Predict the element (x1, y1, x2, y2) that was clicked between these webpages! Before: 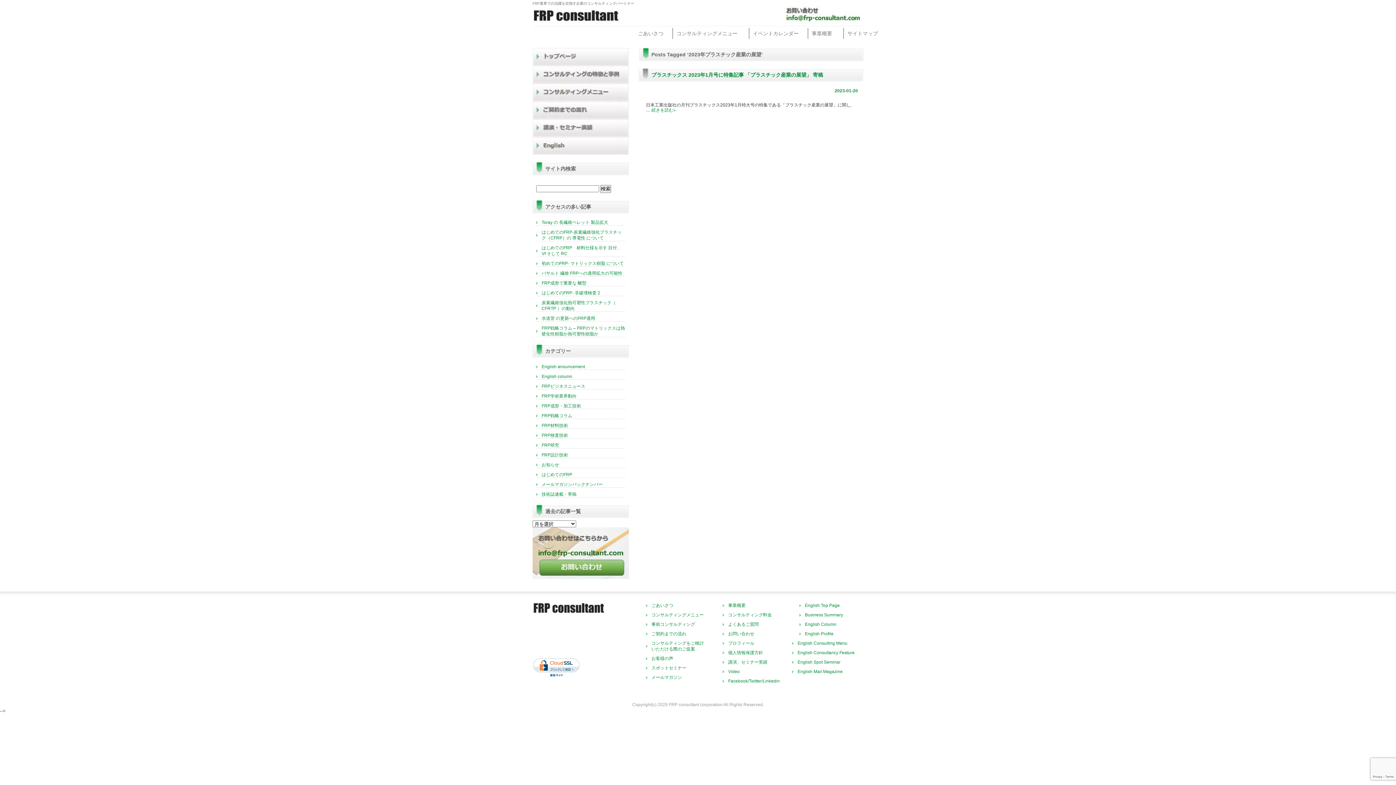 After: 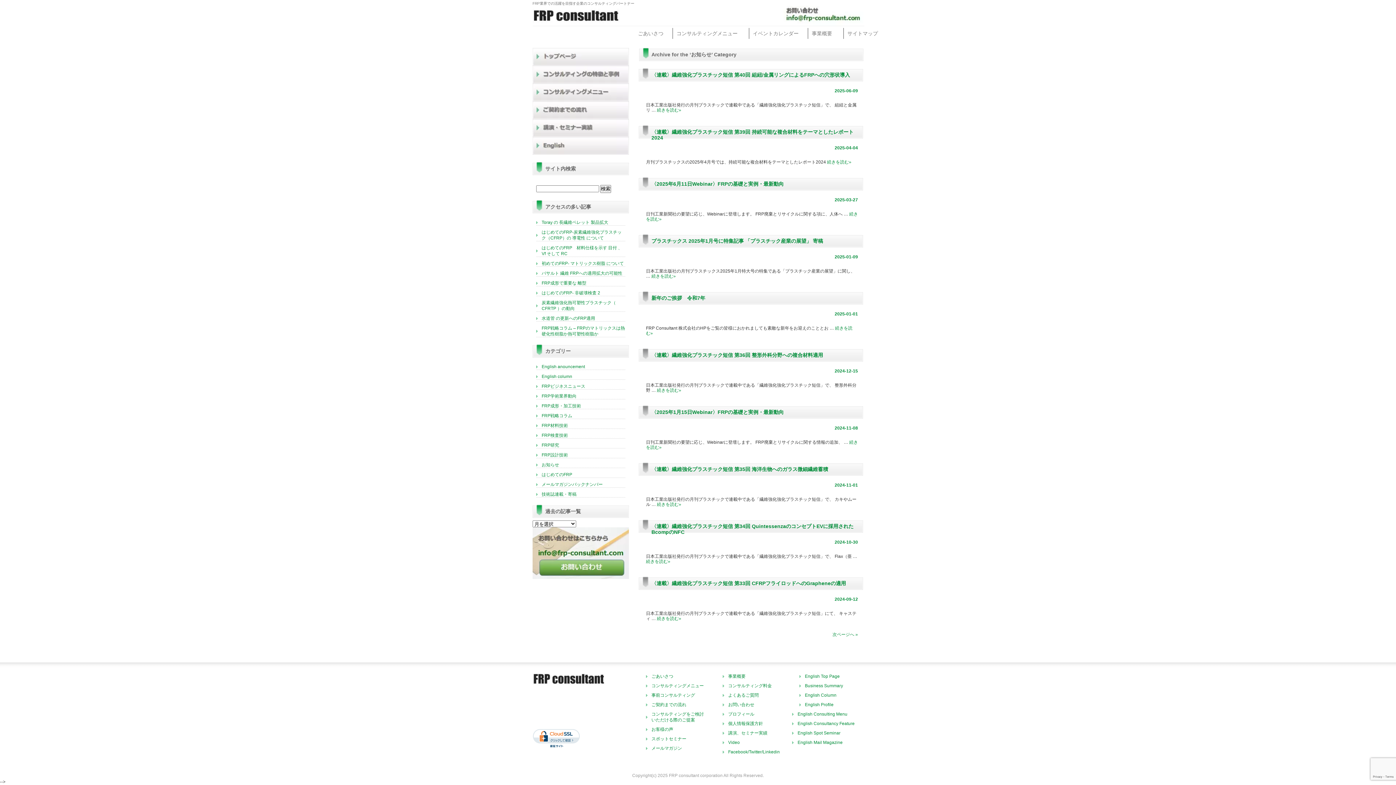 Action: label: お知らせ bbox: (536, 462, 625, 468)